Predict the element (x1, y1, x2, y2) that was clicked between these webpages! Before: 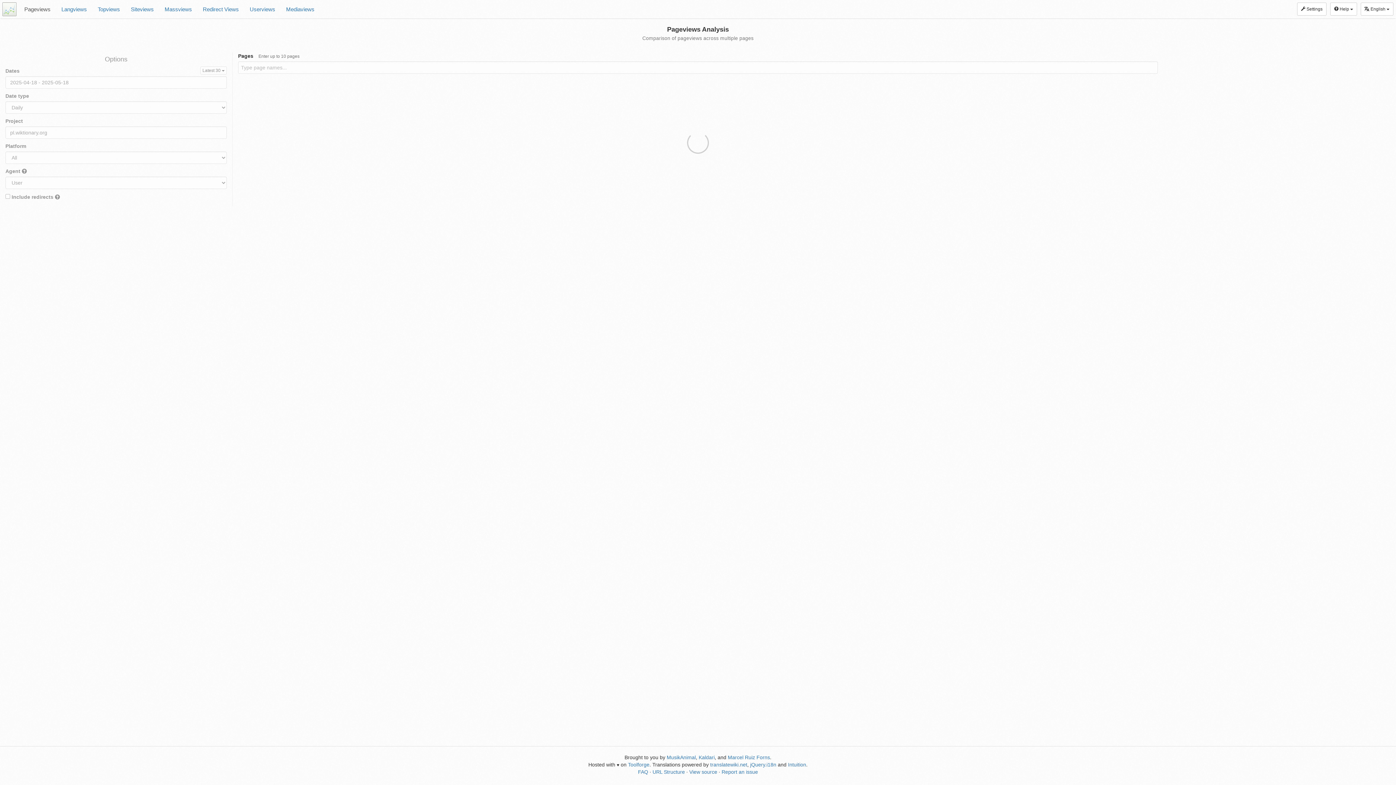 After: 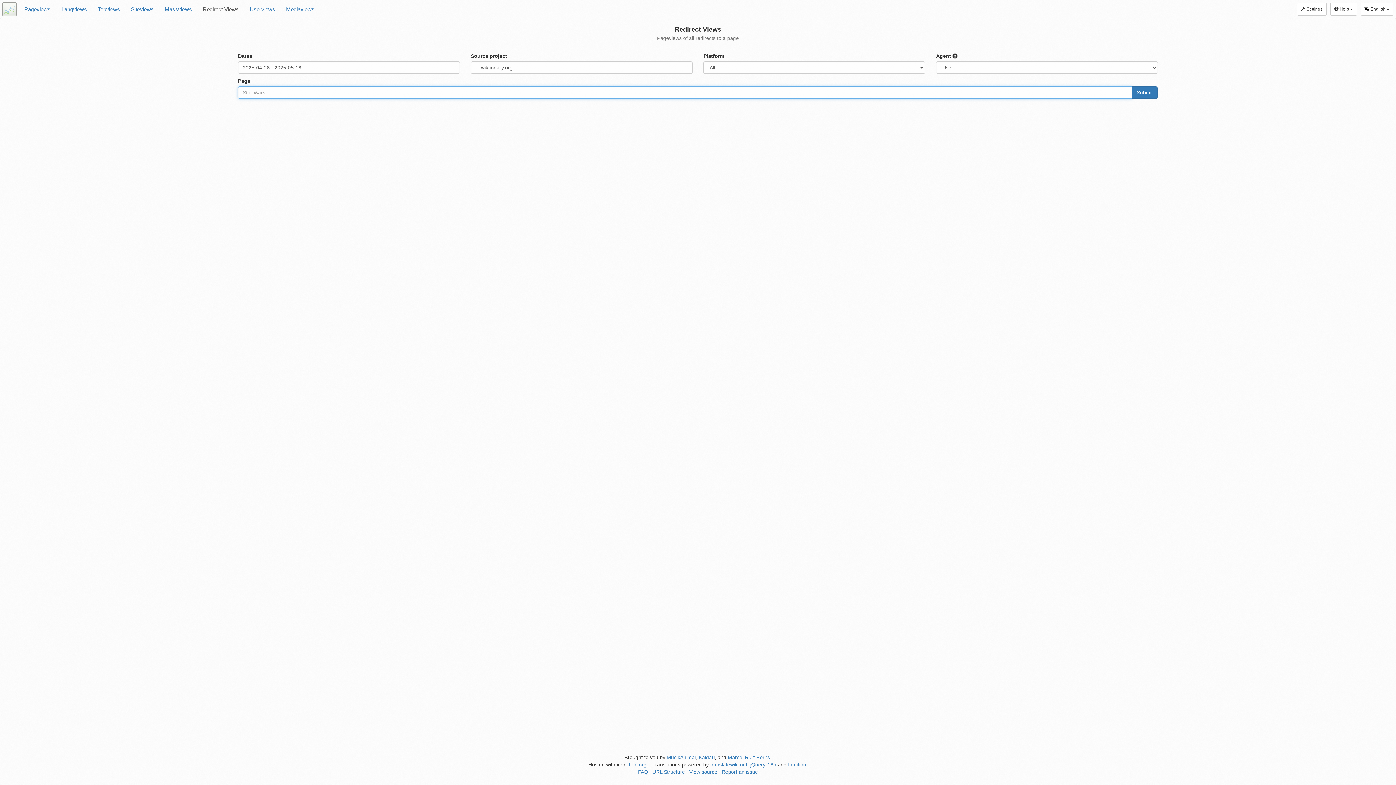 Action: label: Redirect Views bbox: (197, 0, 244, 18)